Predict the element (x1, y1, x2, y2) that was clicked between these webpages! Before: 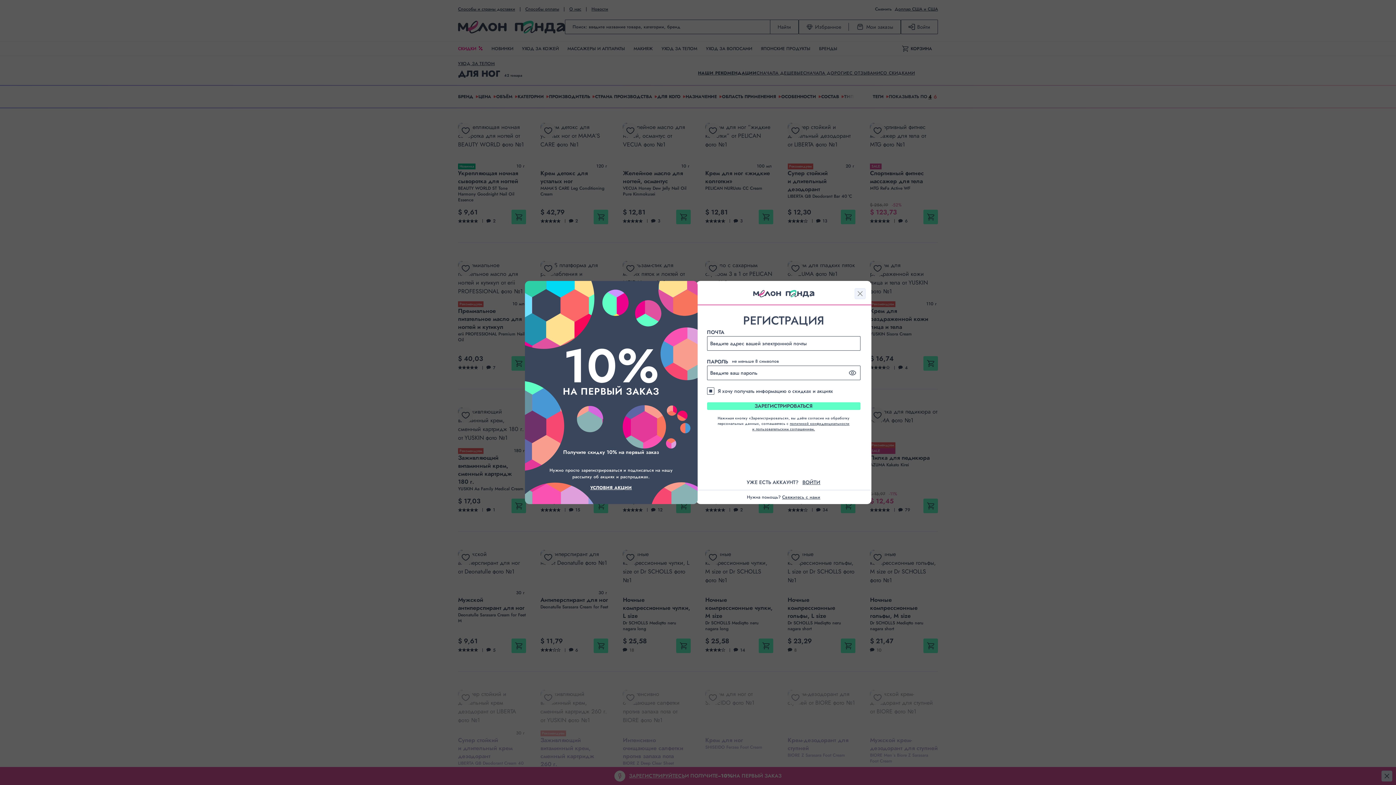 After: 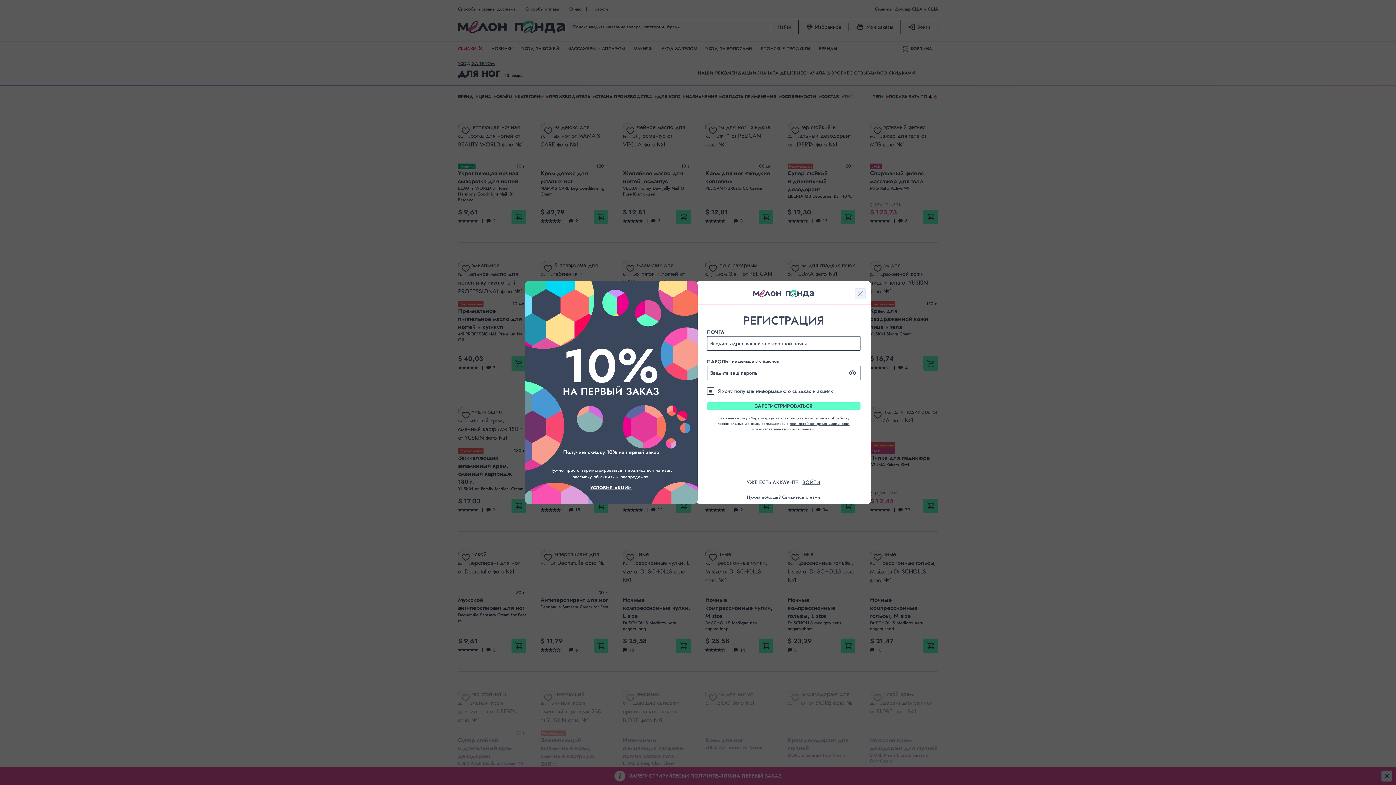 Action: label: политикой конфиденциальности и пользовательским соглашением. bbox: (752, 421, 849, 432)